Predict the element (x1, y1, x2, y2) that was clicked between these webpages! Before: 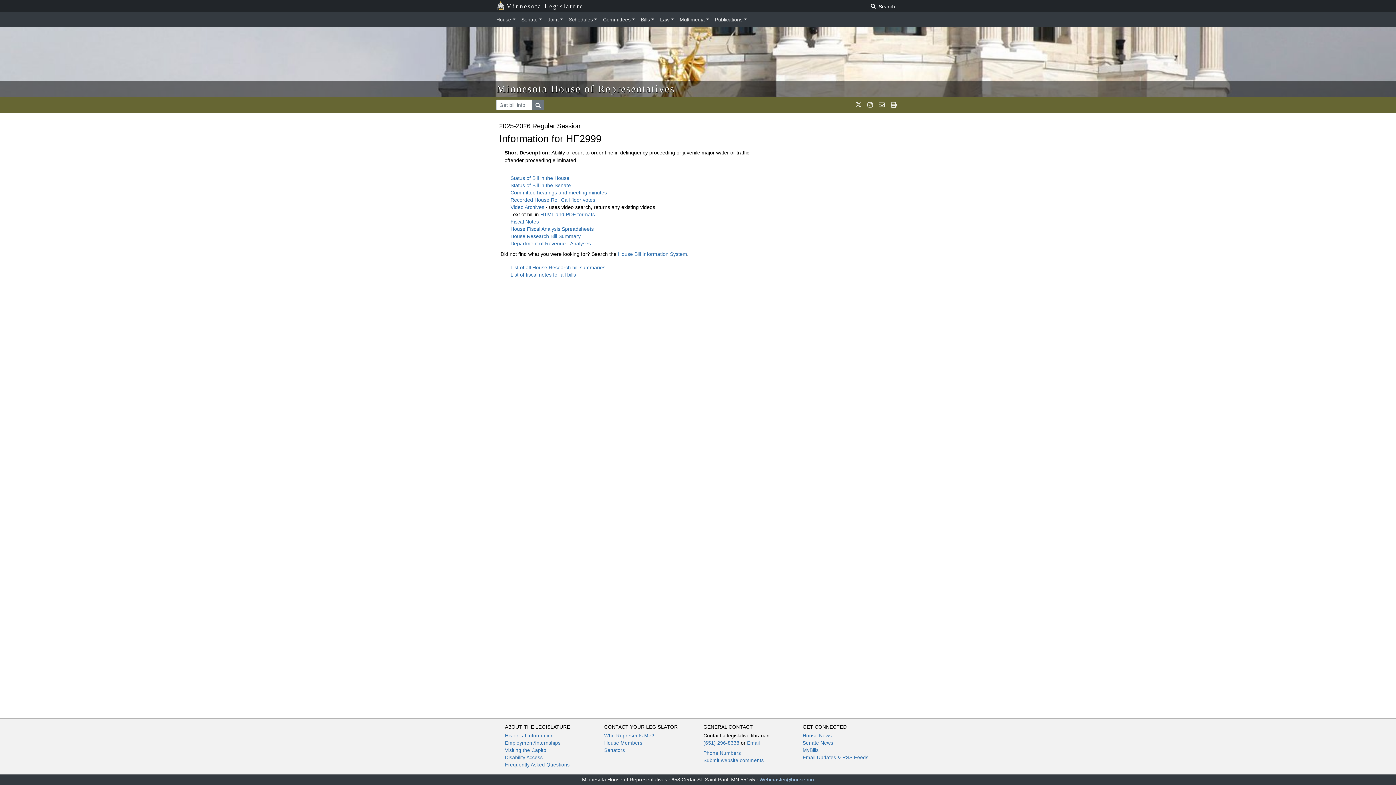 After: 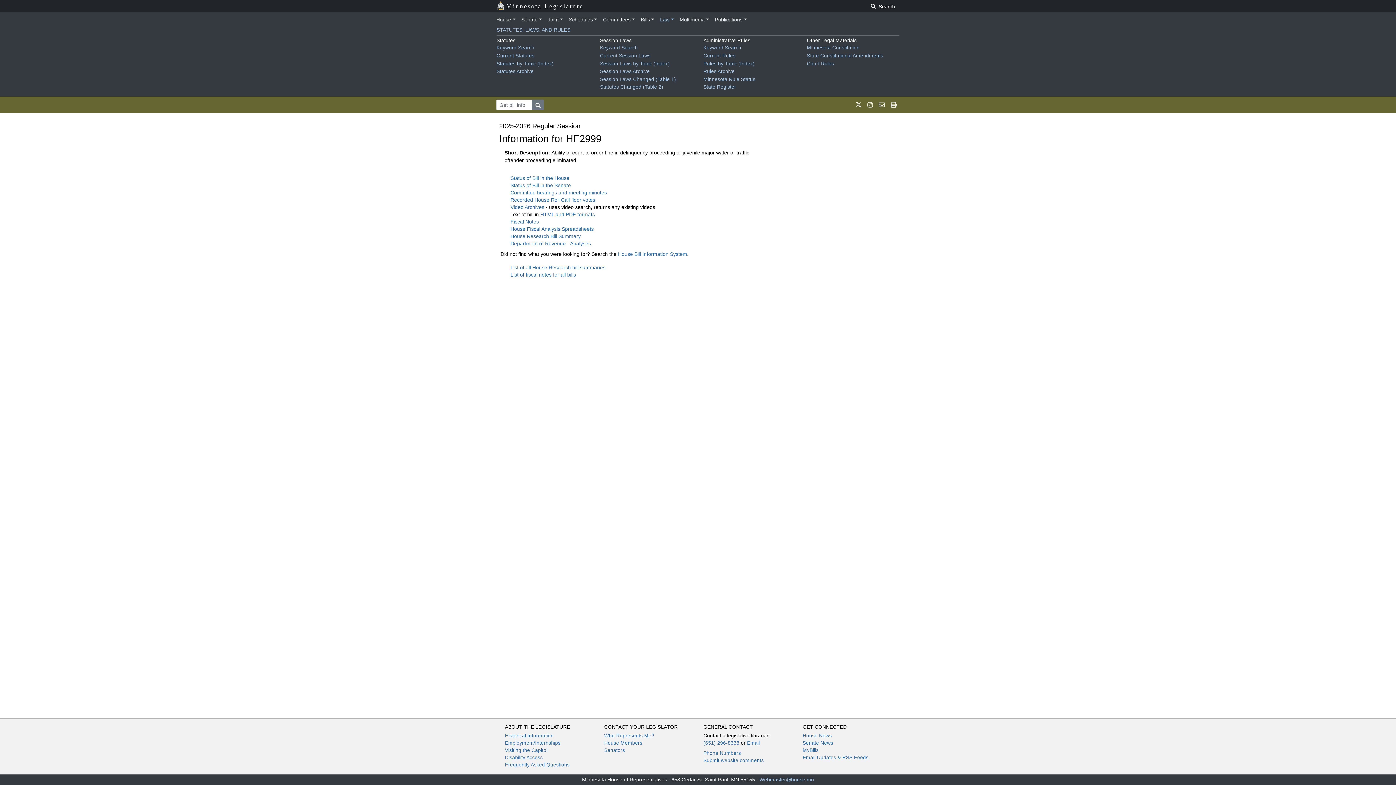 Action: bbox: (657, 13, 676, 25) label: Law